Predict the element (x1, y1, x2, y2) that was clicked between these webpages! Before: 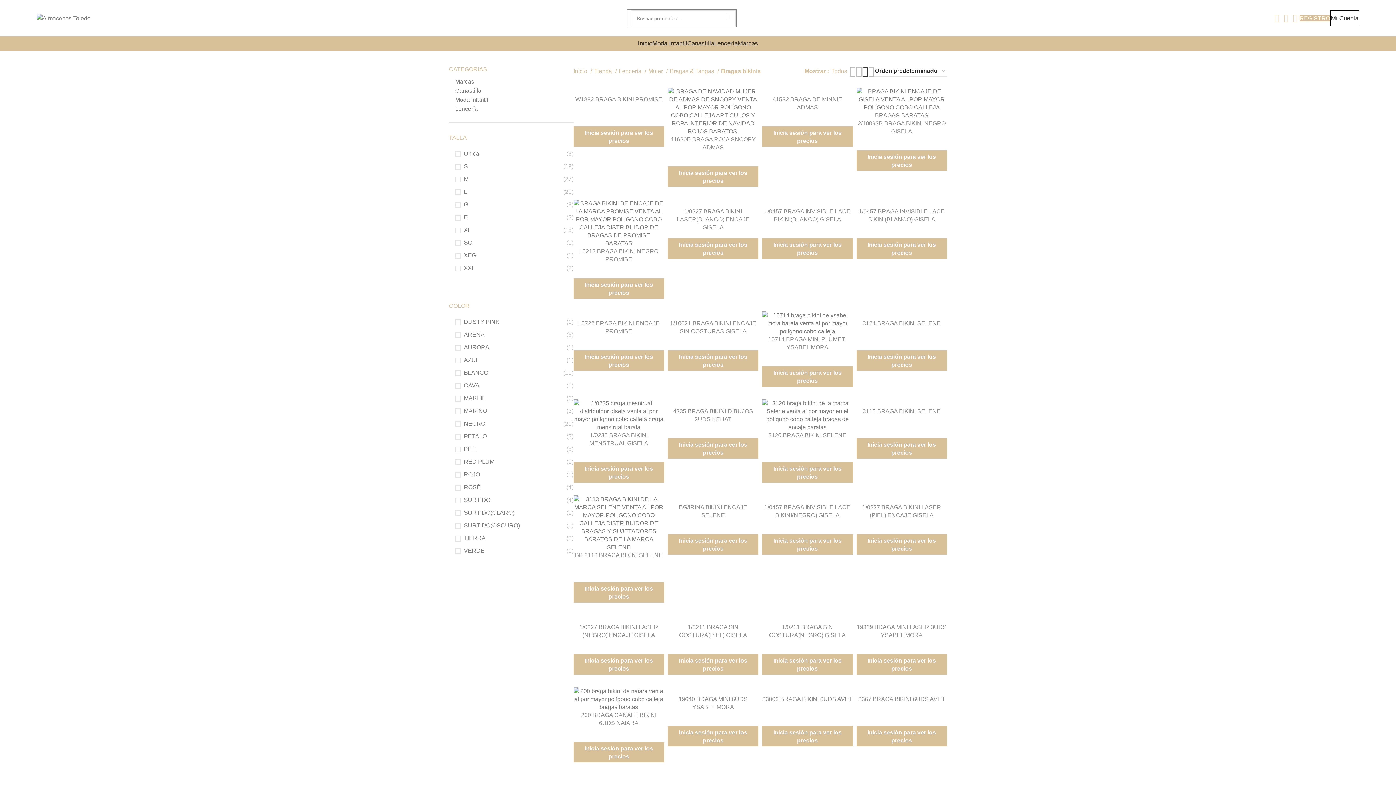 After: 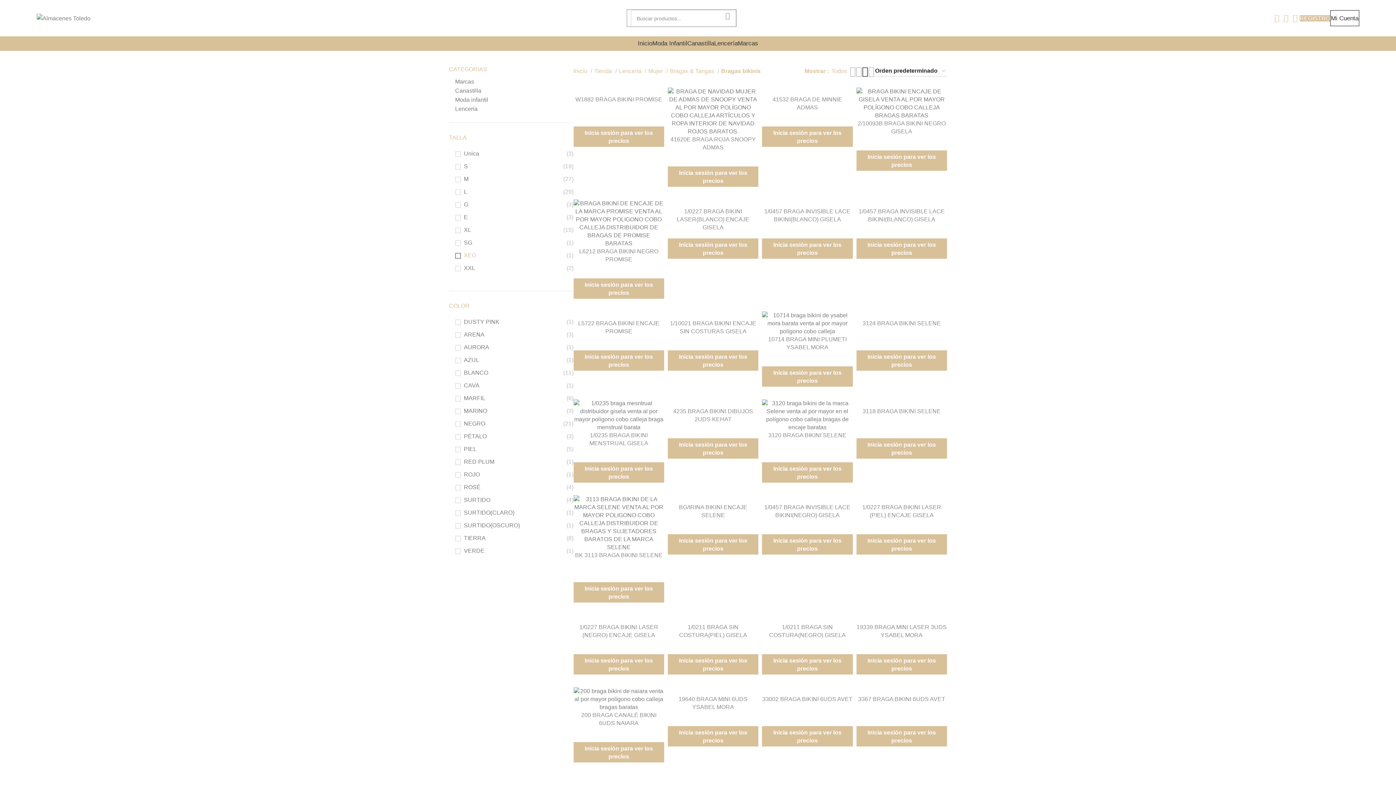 Action: label: XEG bbox: (455, 250, 566, 260)